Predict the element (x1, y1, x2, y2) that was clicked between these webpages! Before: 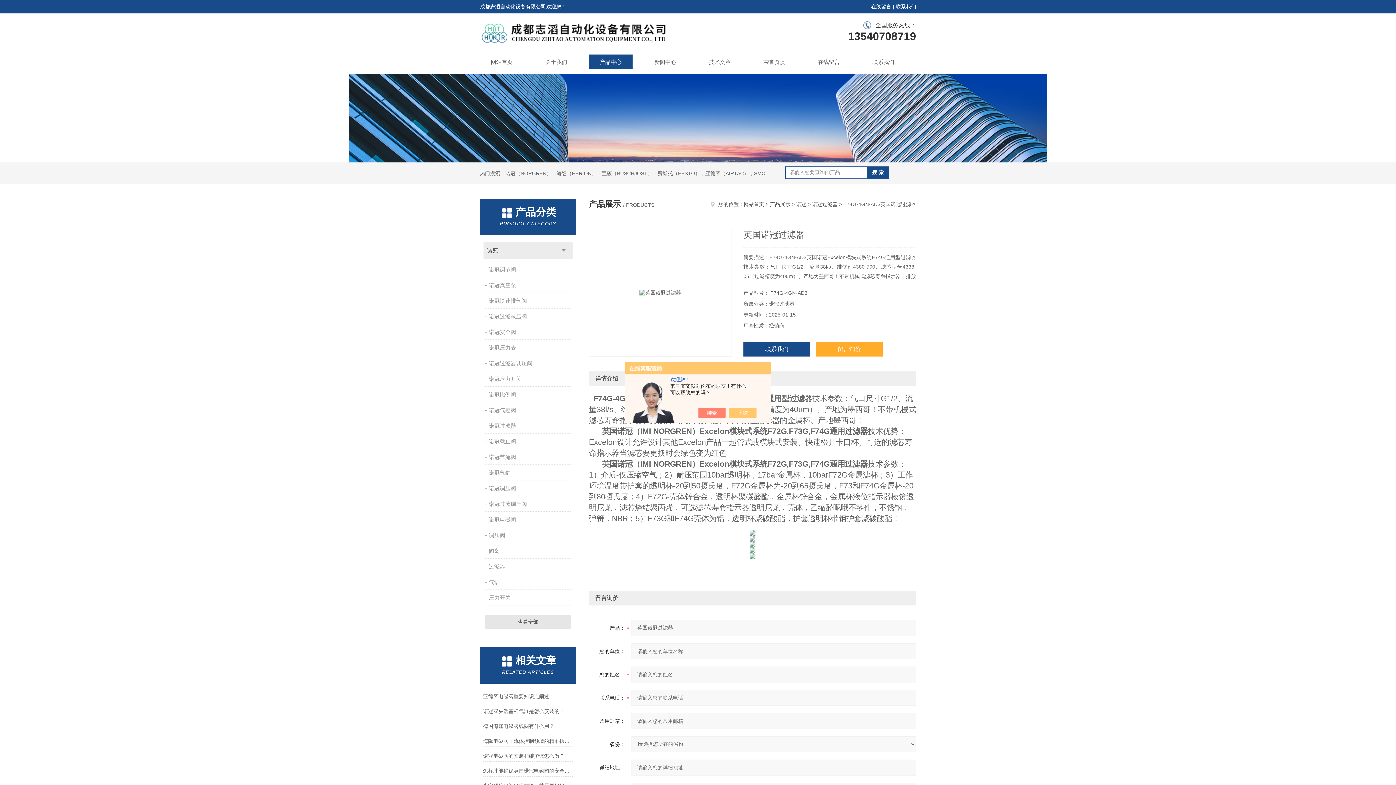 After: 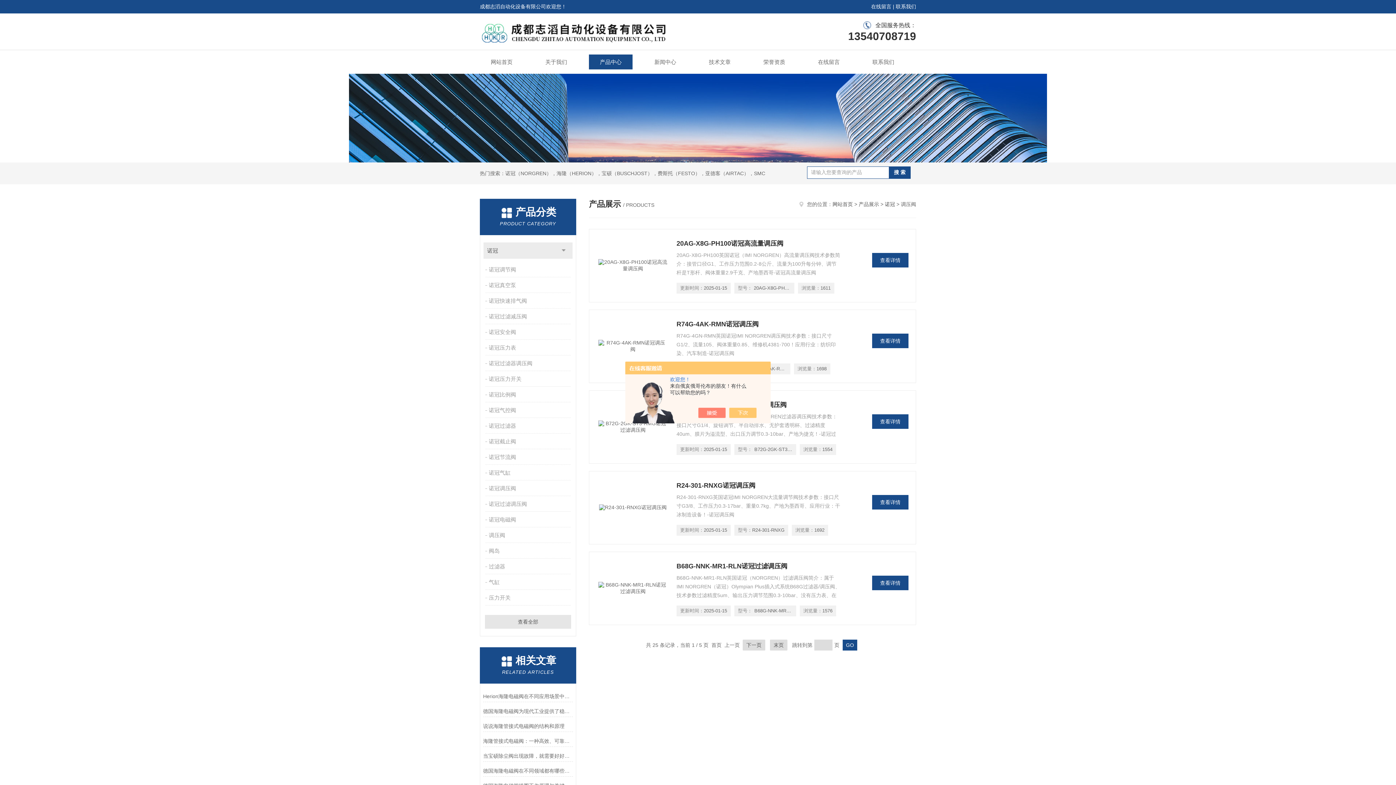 Action: bbox: (485, 528, 572, 542) label: 调压阀